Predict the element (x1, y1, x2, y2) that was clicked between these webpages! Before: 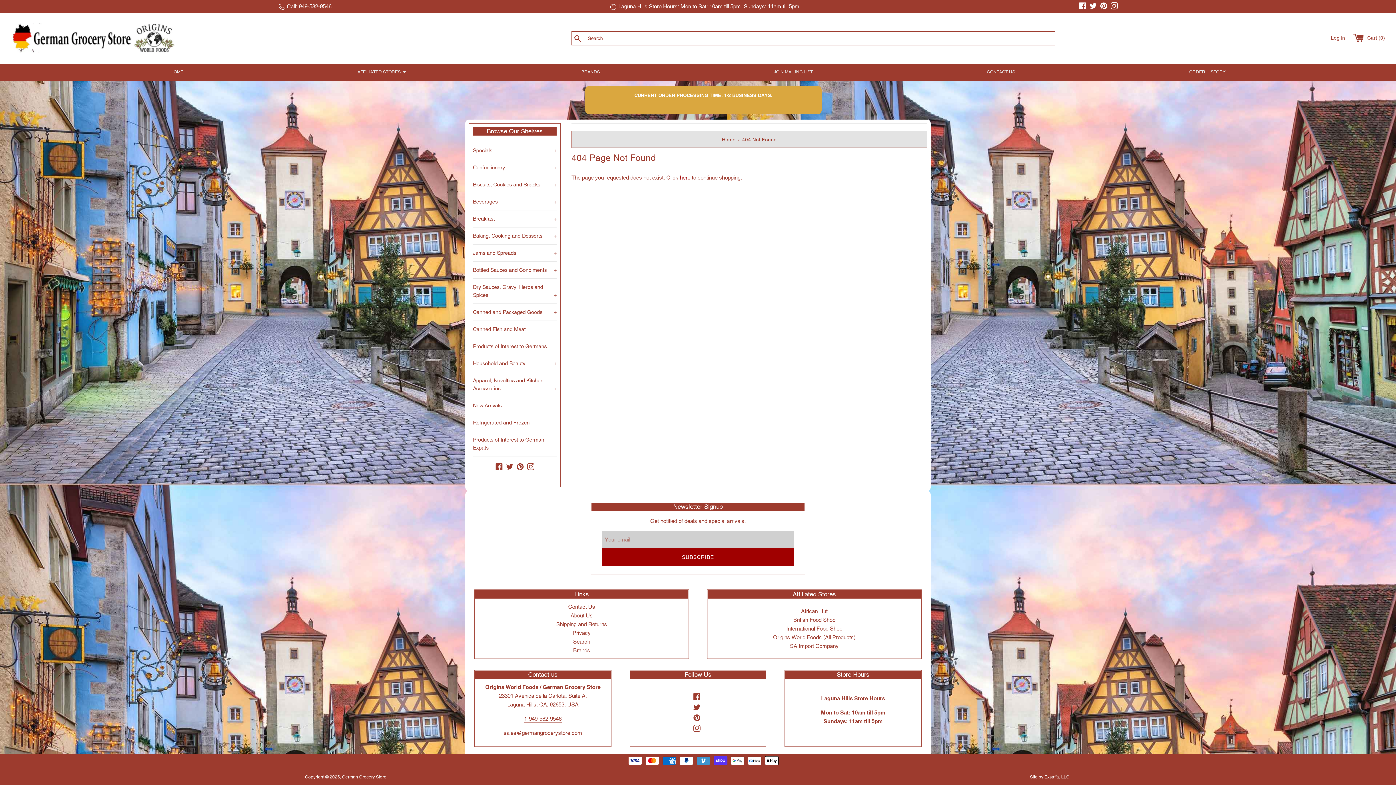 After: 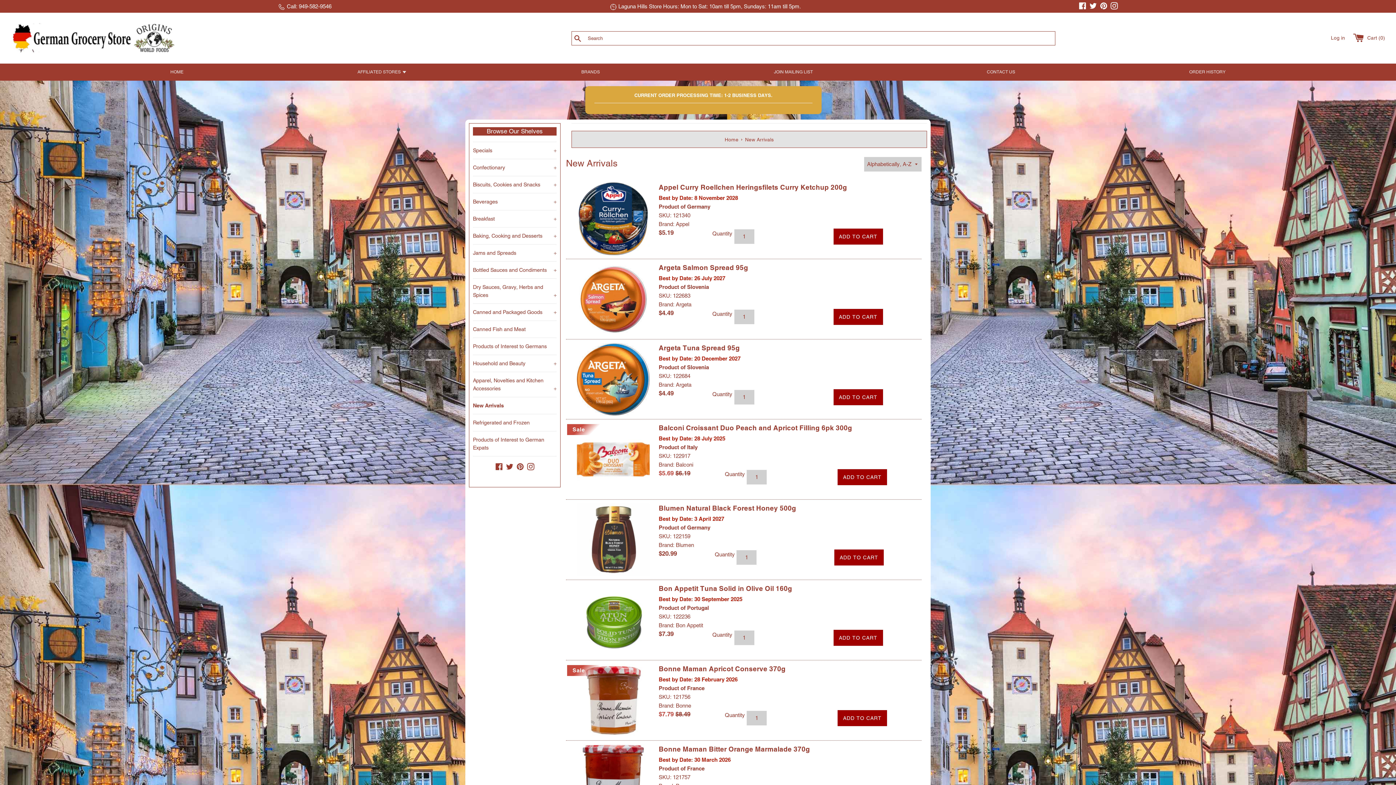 Action: bbox: (473, 397, 556, 414) label: New Arrivals